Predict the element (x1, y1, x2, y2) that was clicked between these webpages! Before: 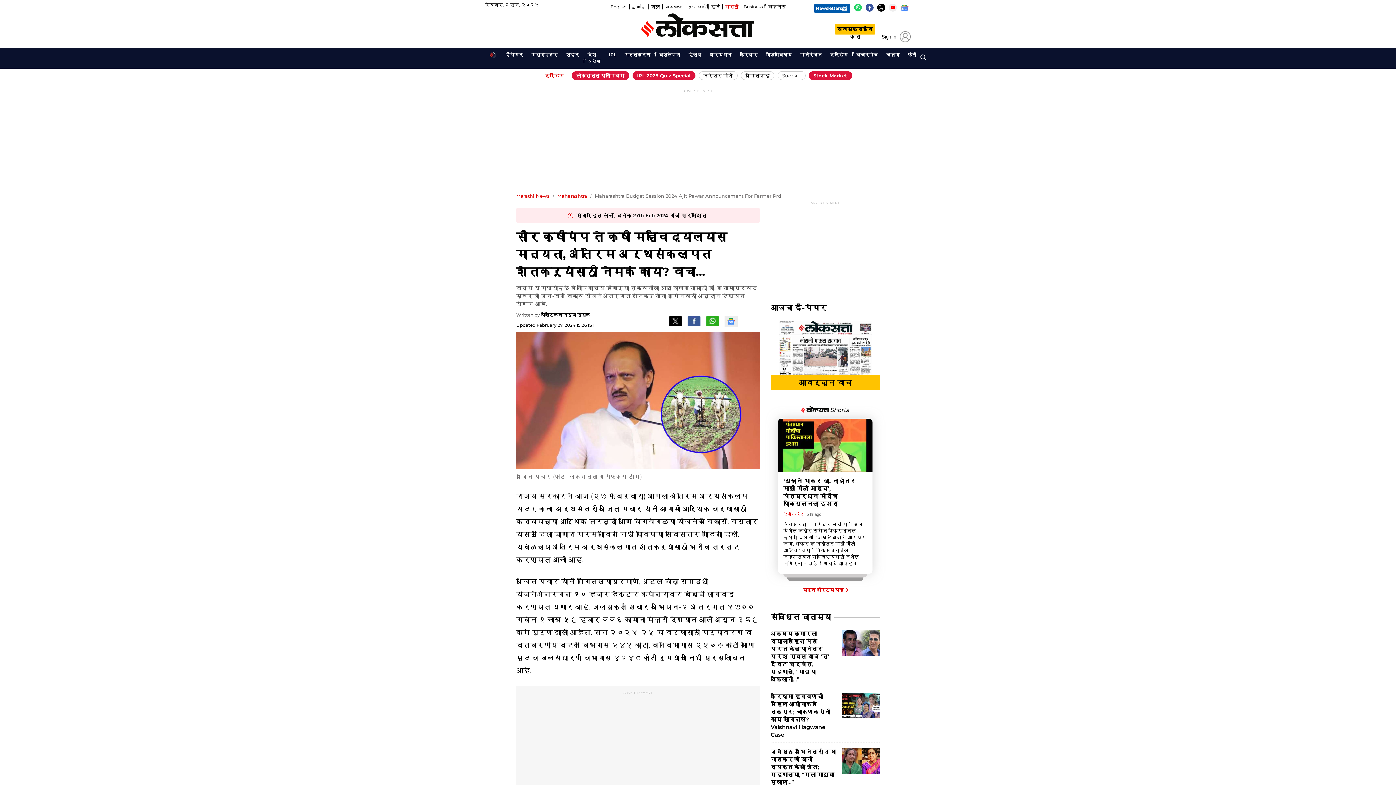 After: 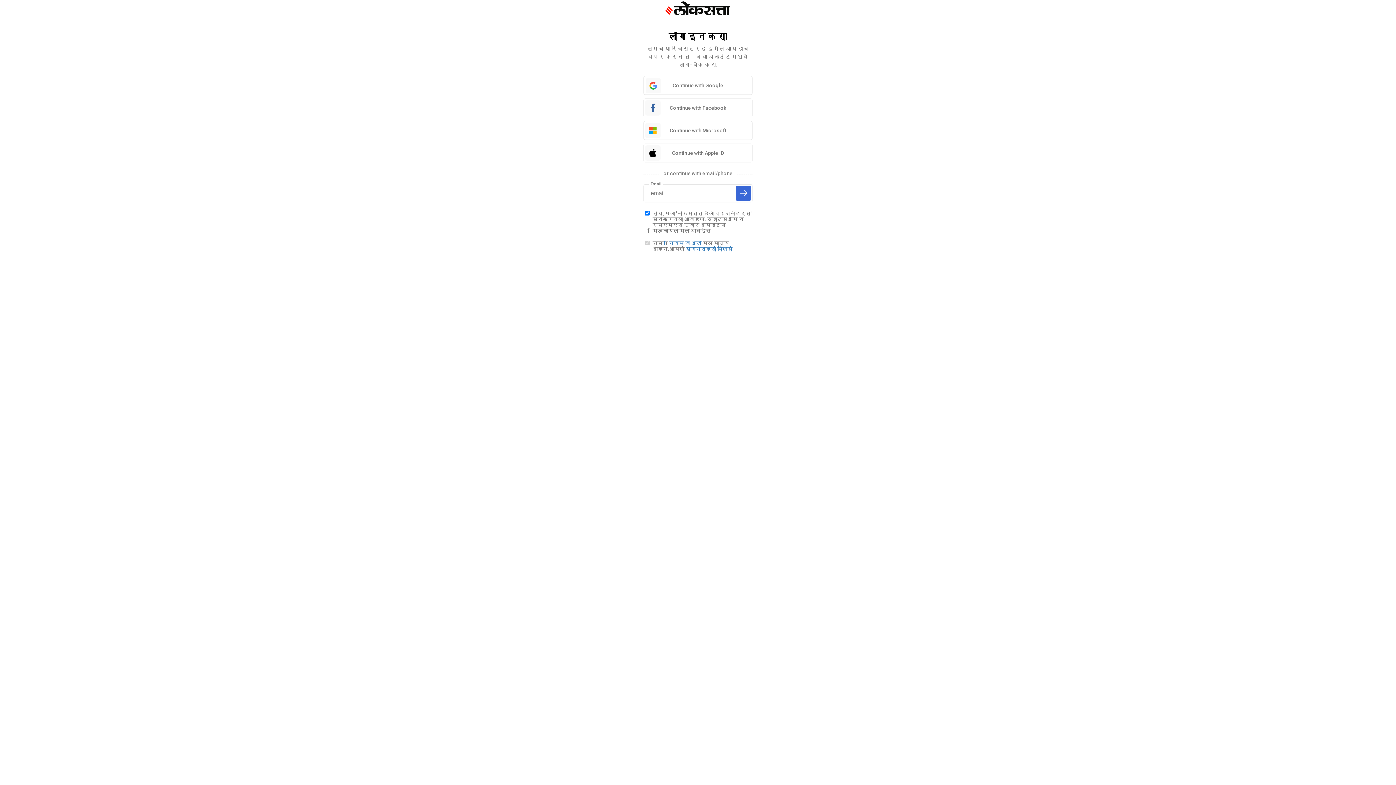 Action: bbox: (881, 33, 910, 44) label: Sign in